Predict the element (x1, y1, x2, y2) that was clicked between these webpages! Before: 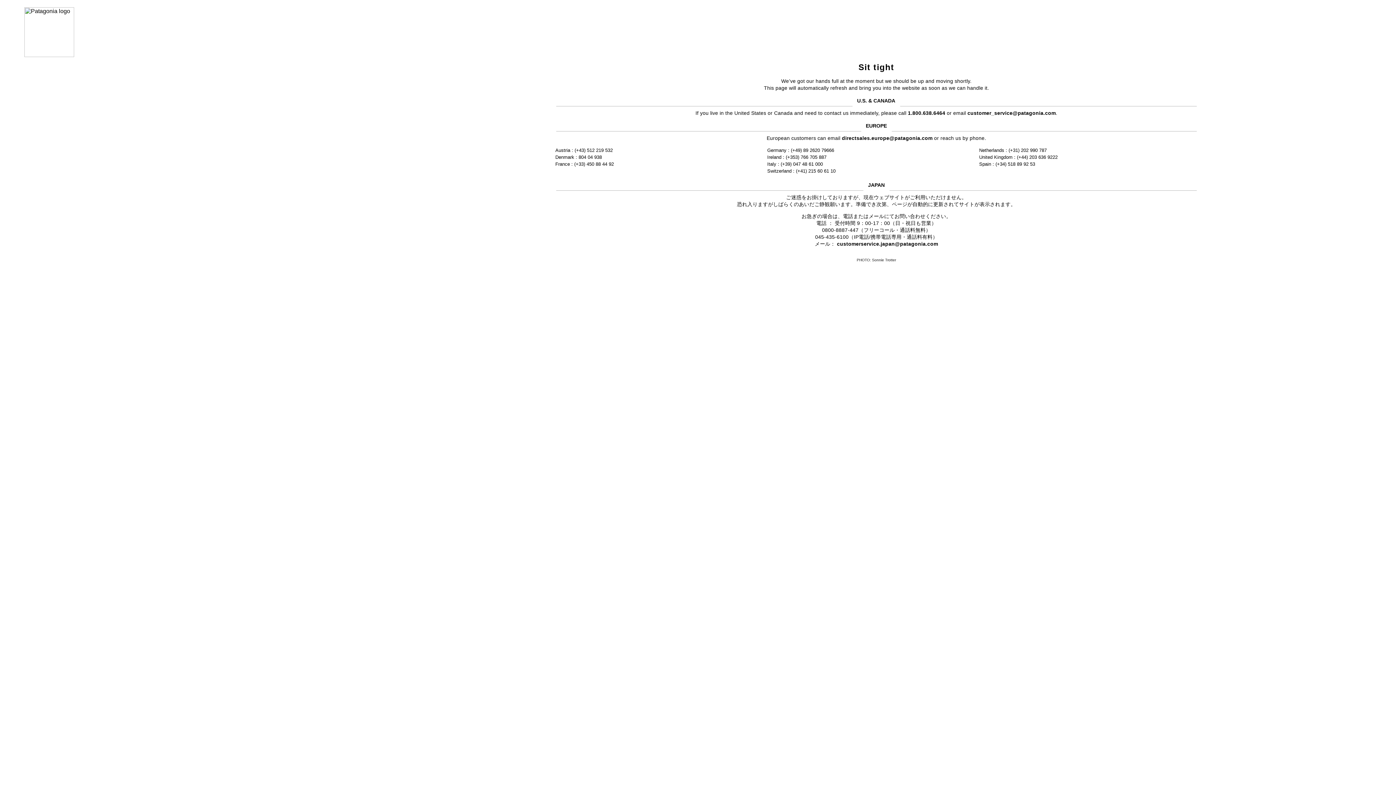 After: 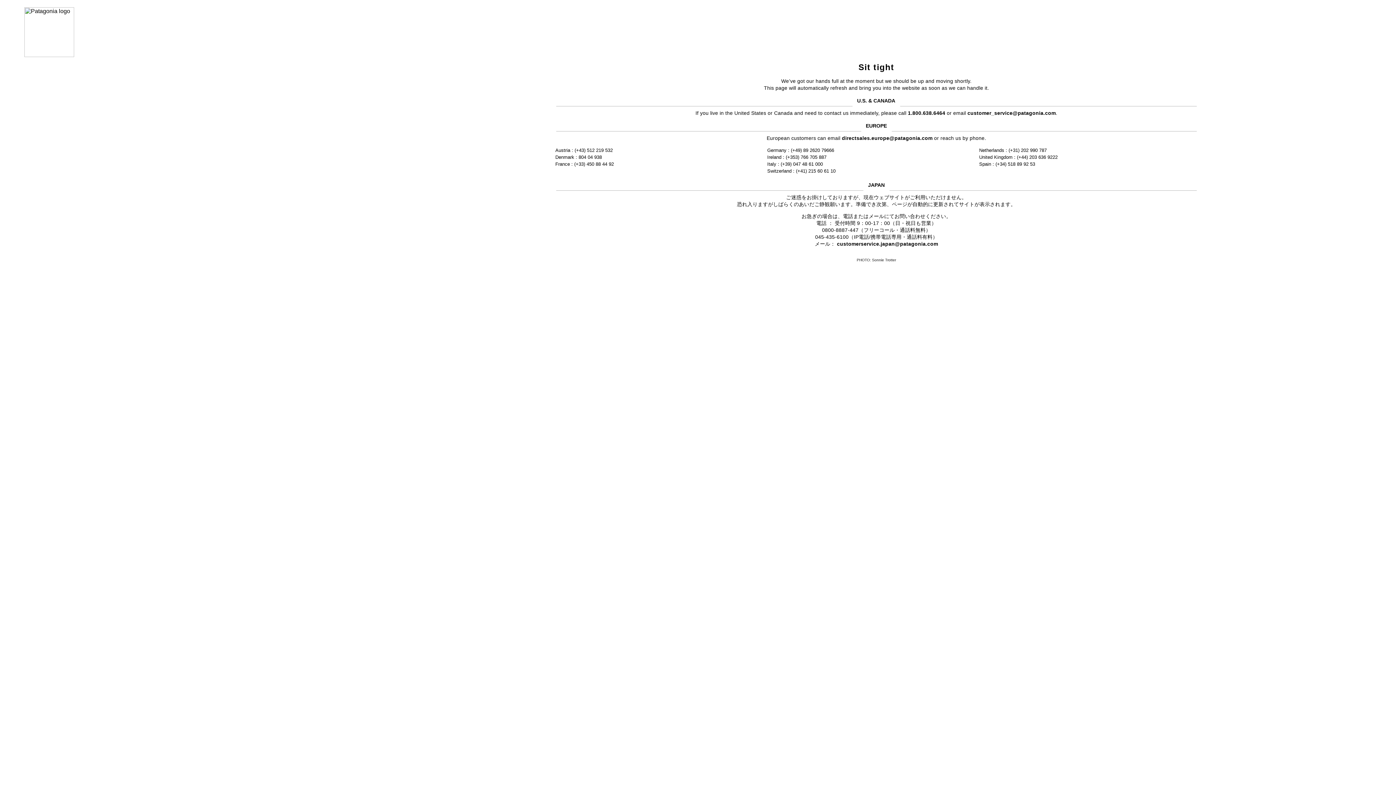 Action: label: customerservice.japan@patagonia.com bbox: (837, 241, 938, 246)